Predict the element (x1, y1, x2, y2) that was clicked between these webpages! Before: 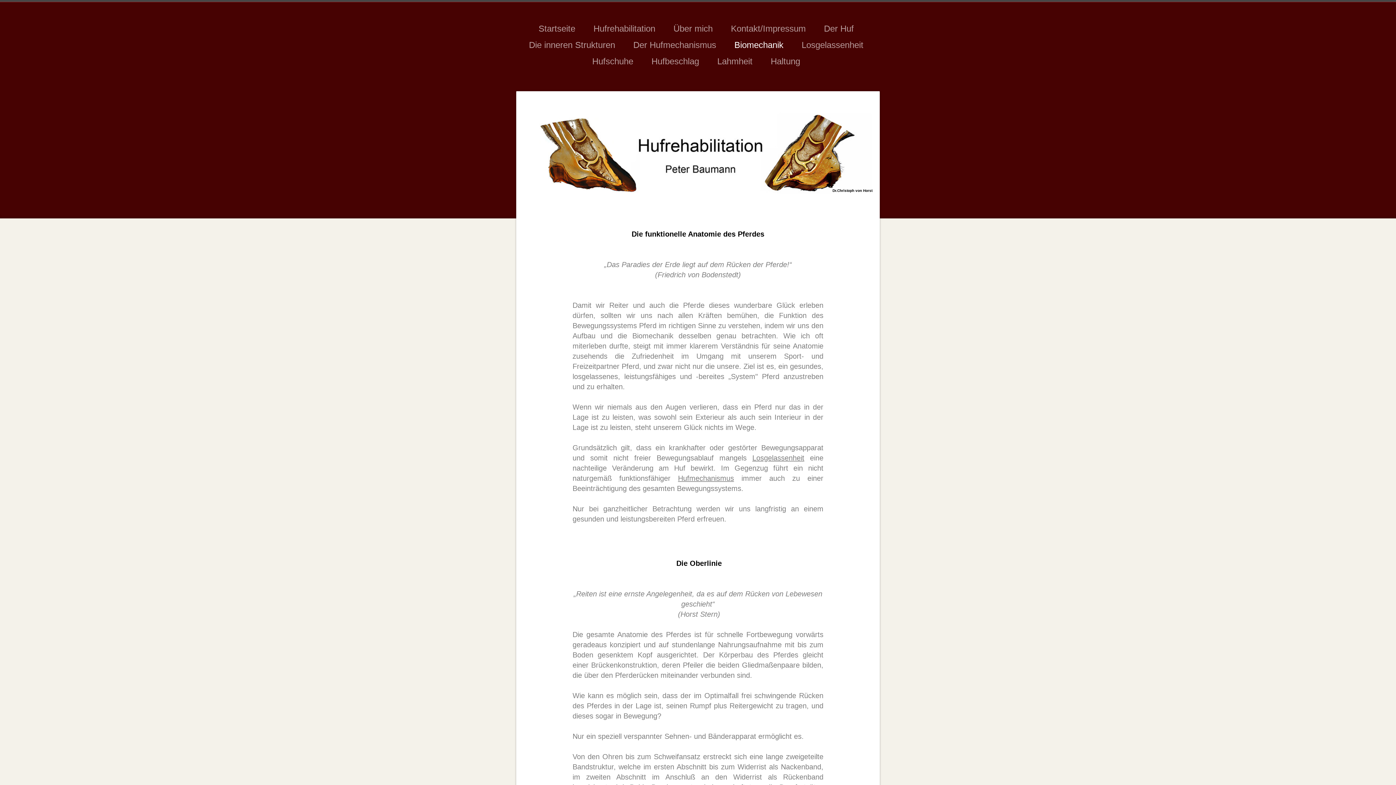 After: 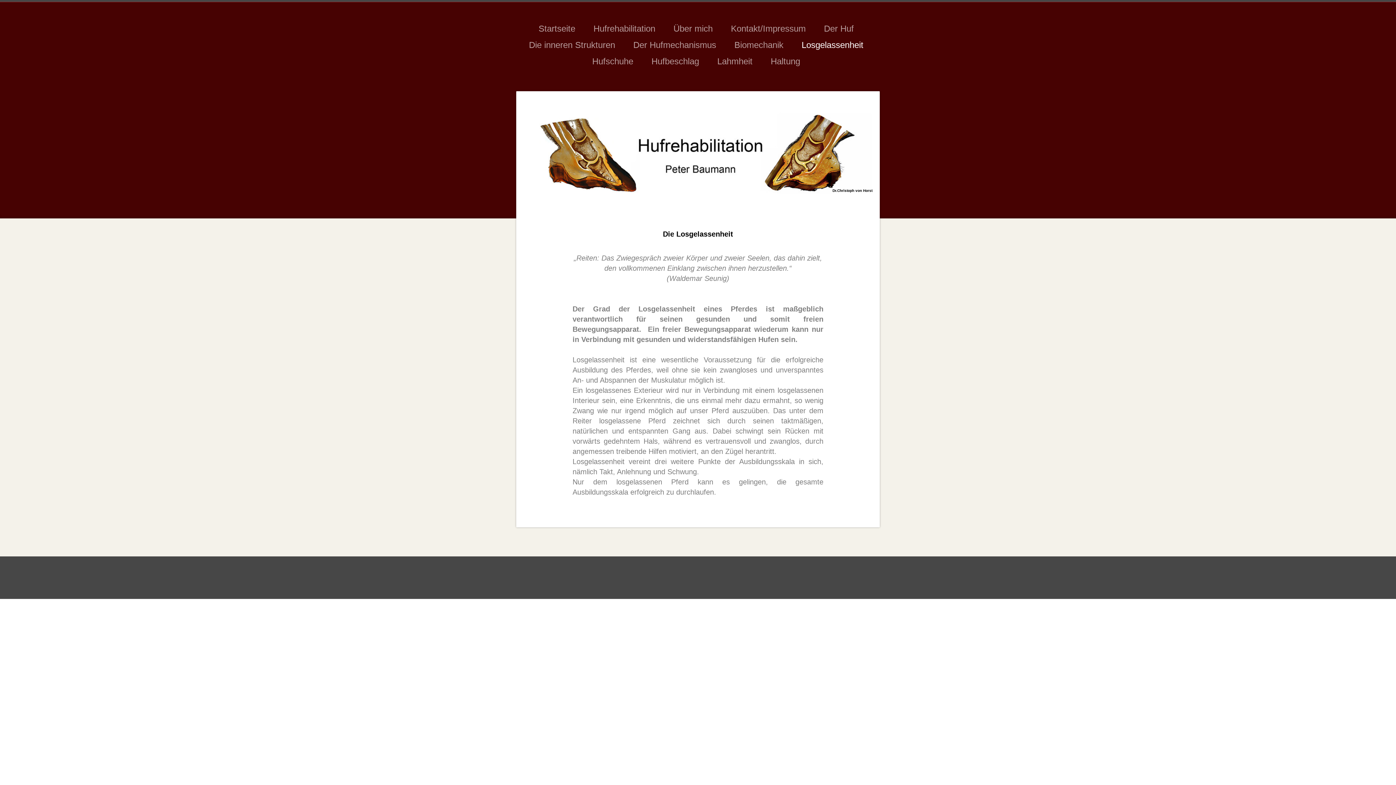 Action: bbox: (752, 454, 804, 462) label: Losgelassenheit